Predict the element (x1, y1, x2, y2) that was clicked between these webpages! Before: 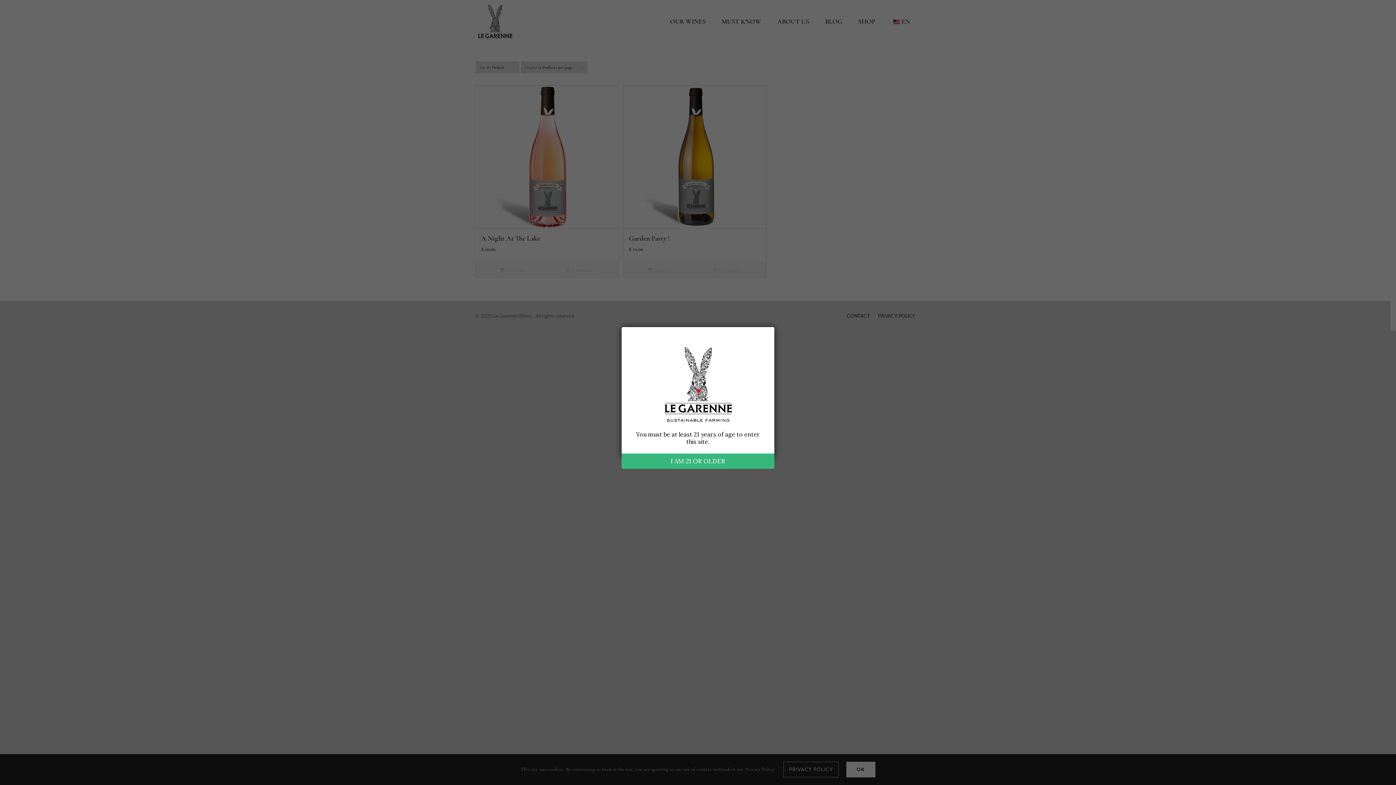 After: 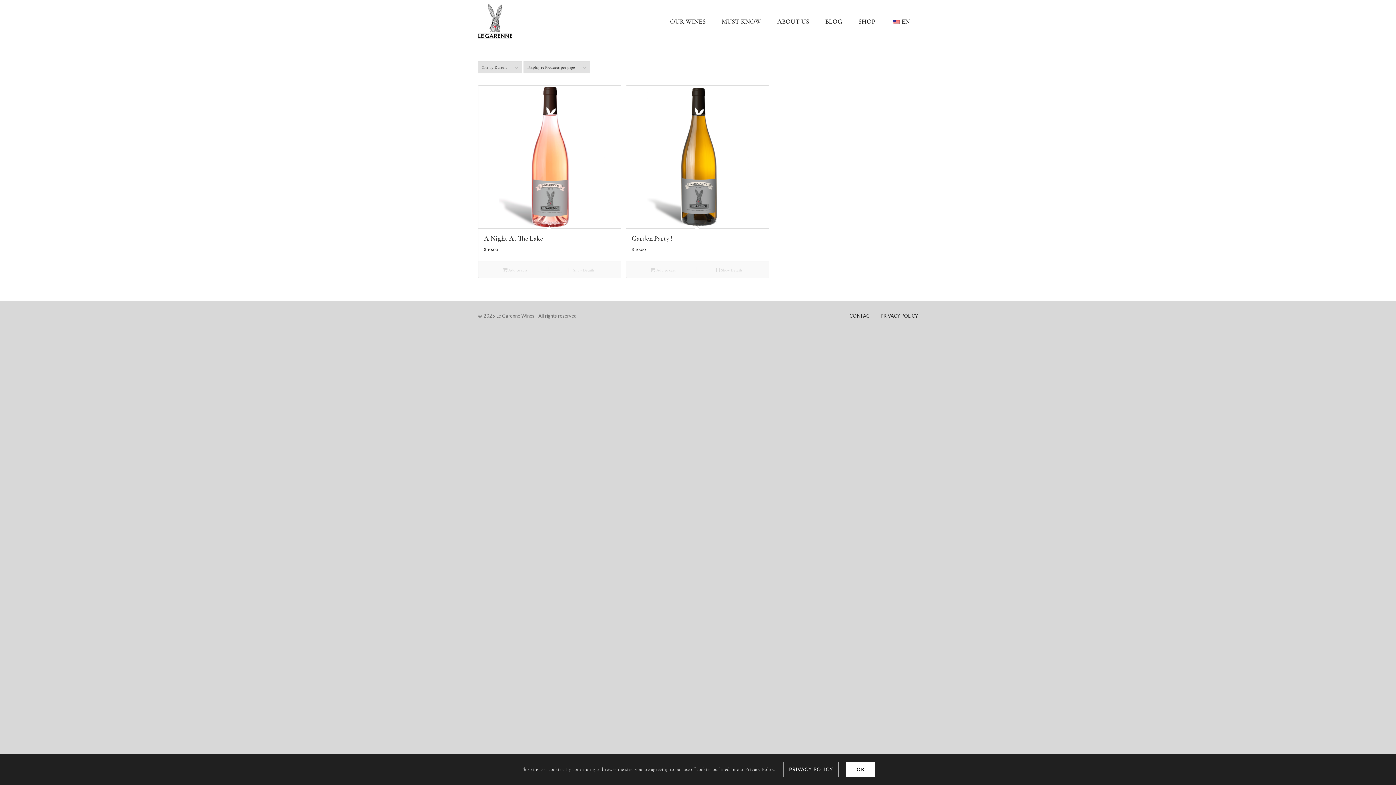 Action: bbox: (621, 453, 774, 469) label: Close